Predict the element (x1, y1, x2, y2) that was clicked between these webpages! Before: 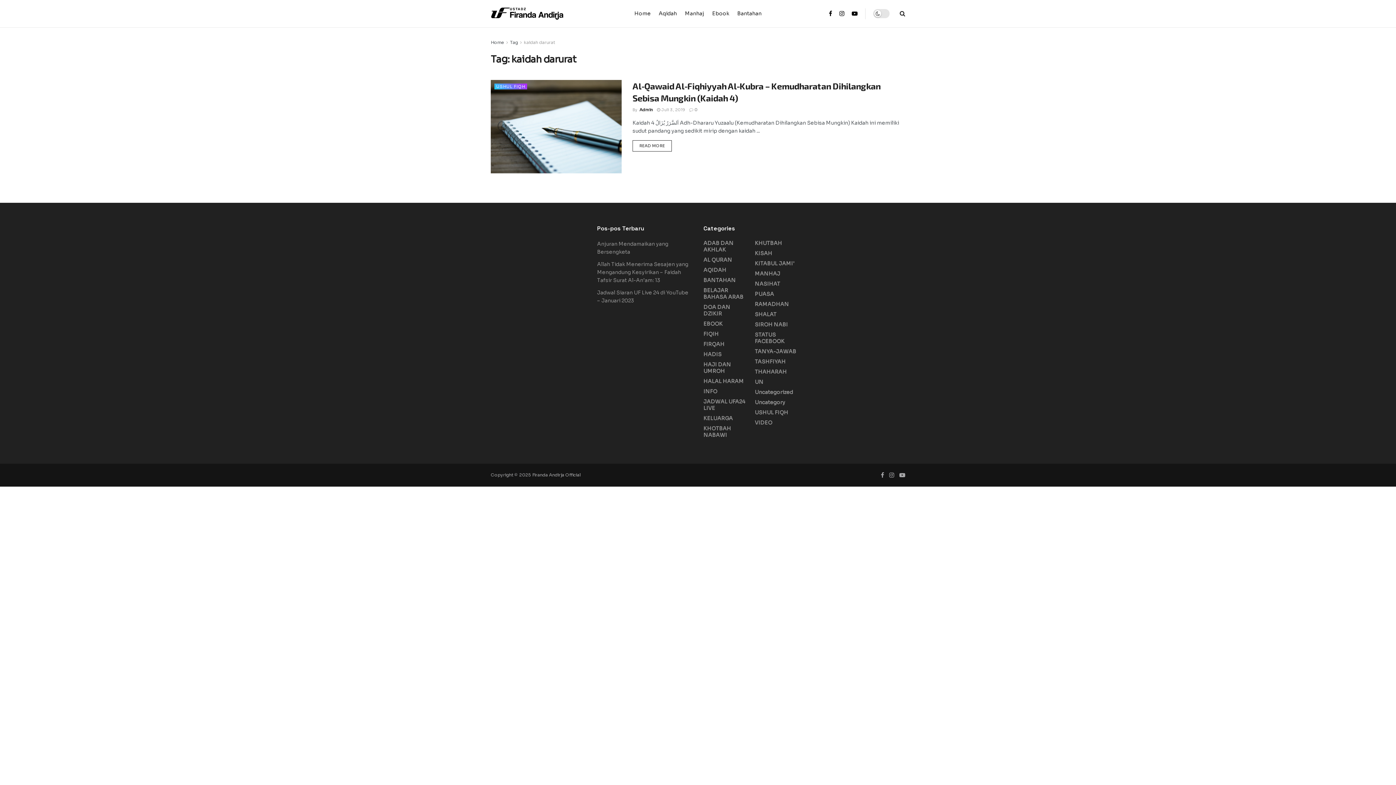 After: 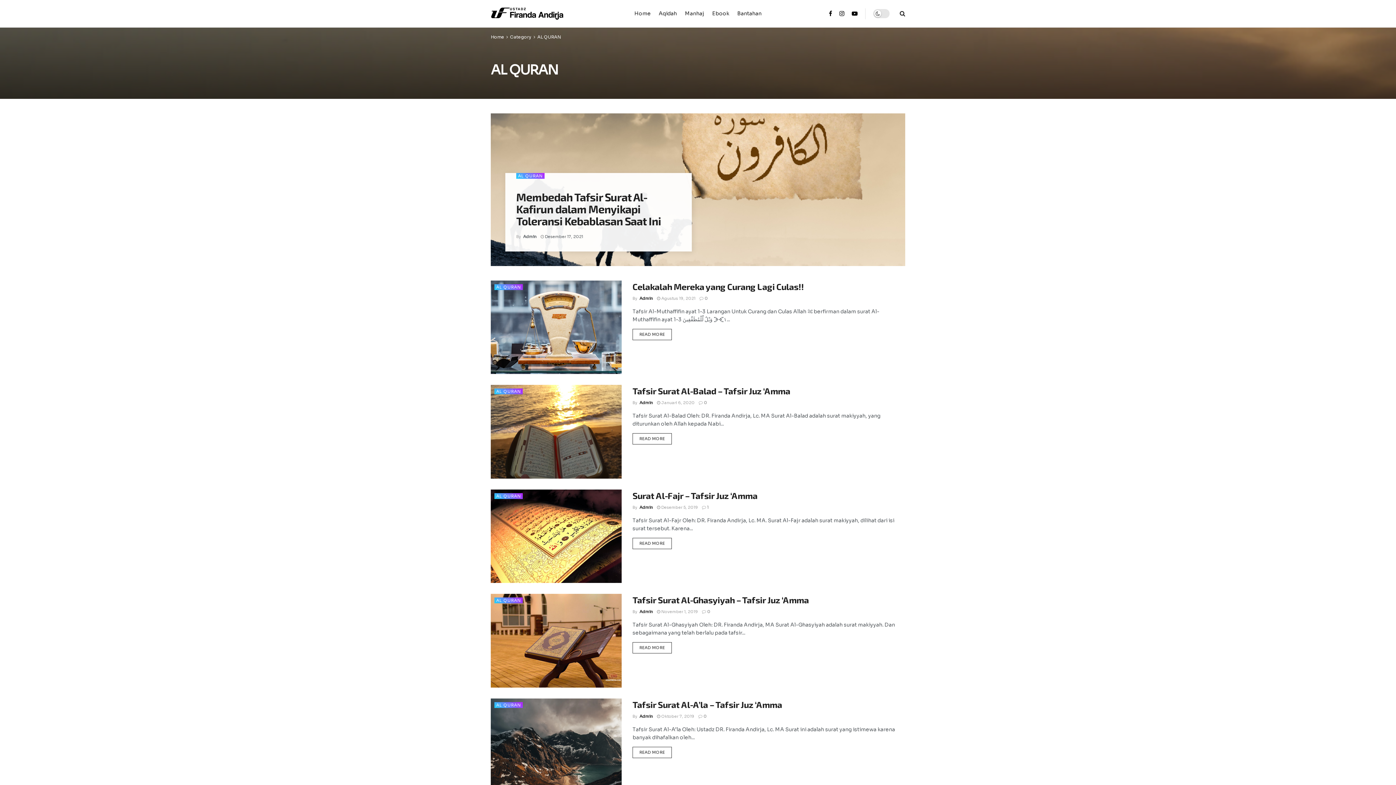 Action: bbox: (703, 256, 732, 263) label: AL QURAN